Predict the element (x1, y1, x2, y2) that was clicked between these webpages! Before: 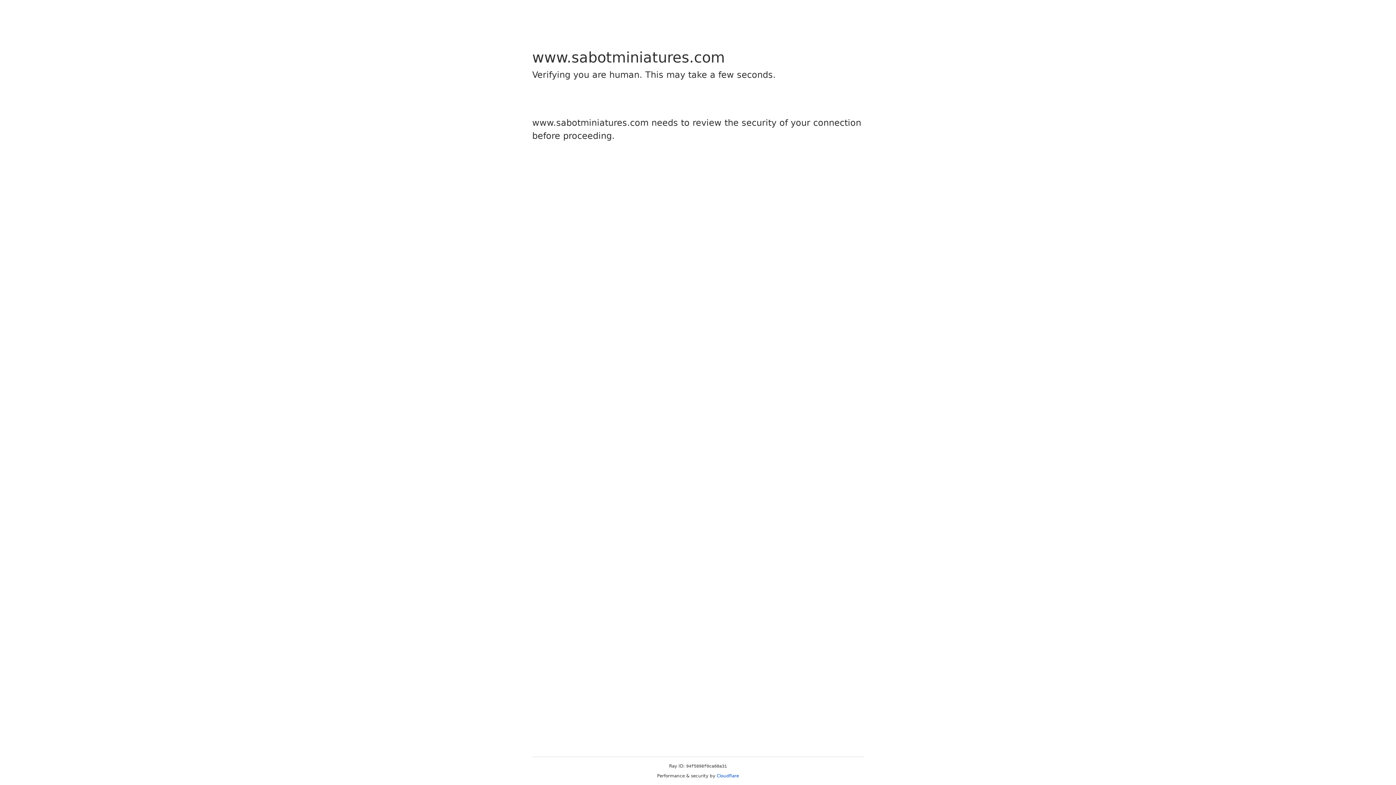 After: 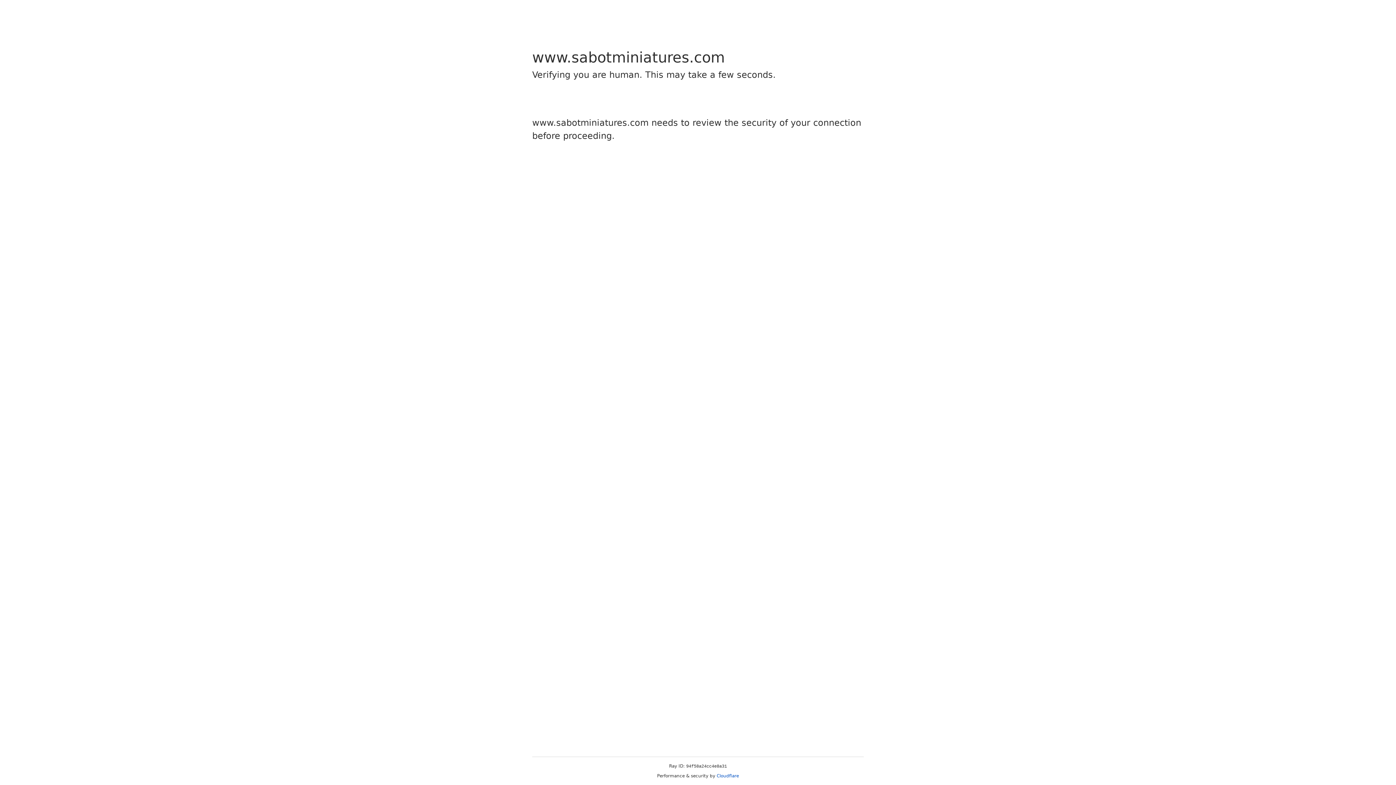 Action: bbox: (716, 773, 739, 778) label: Cloudflare